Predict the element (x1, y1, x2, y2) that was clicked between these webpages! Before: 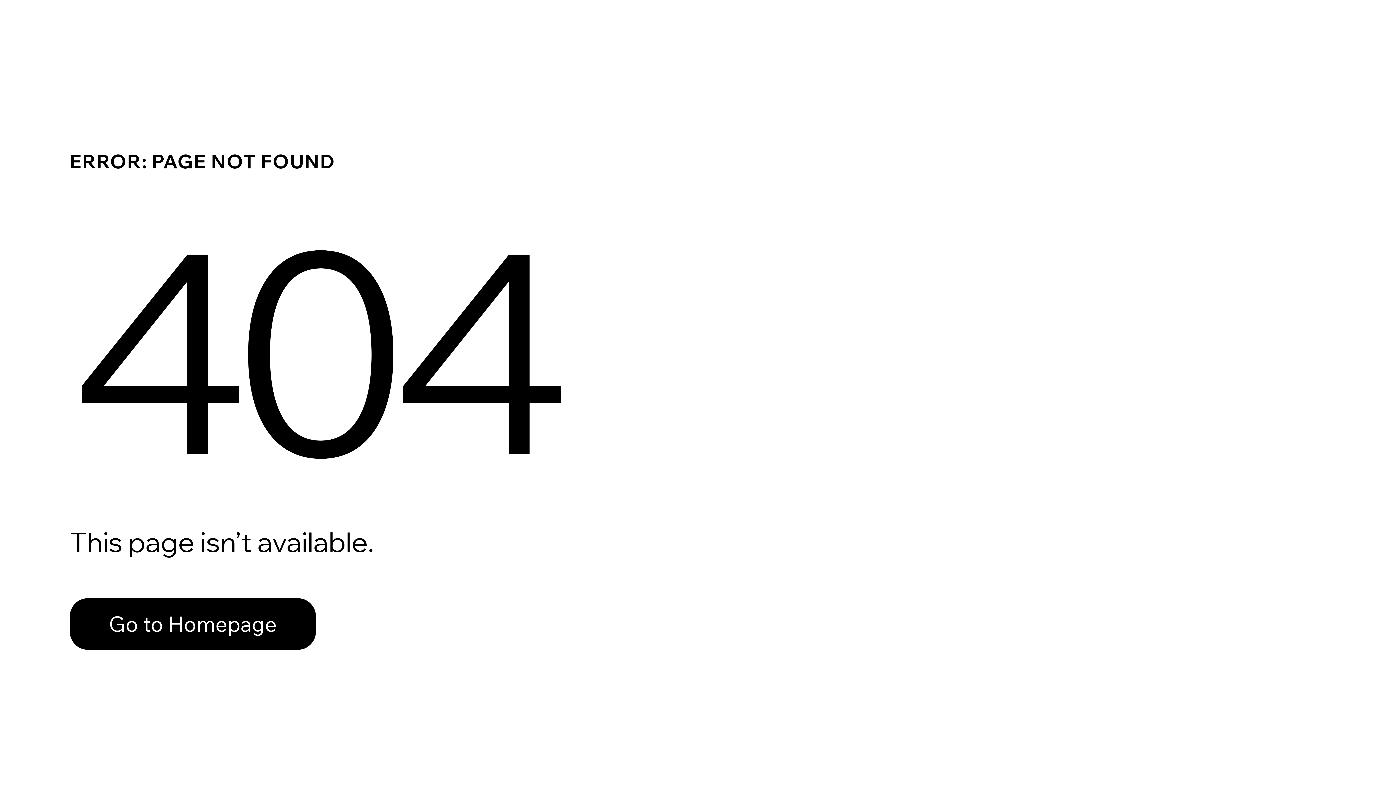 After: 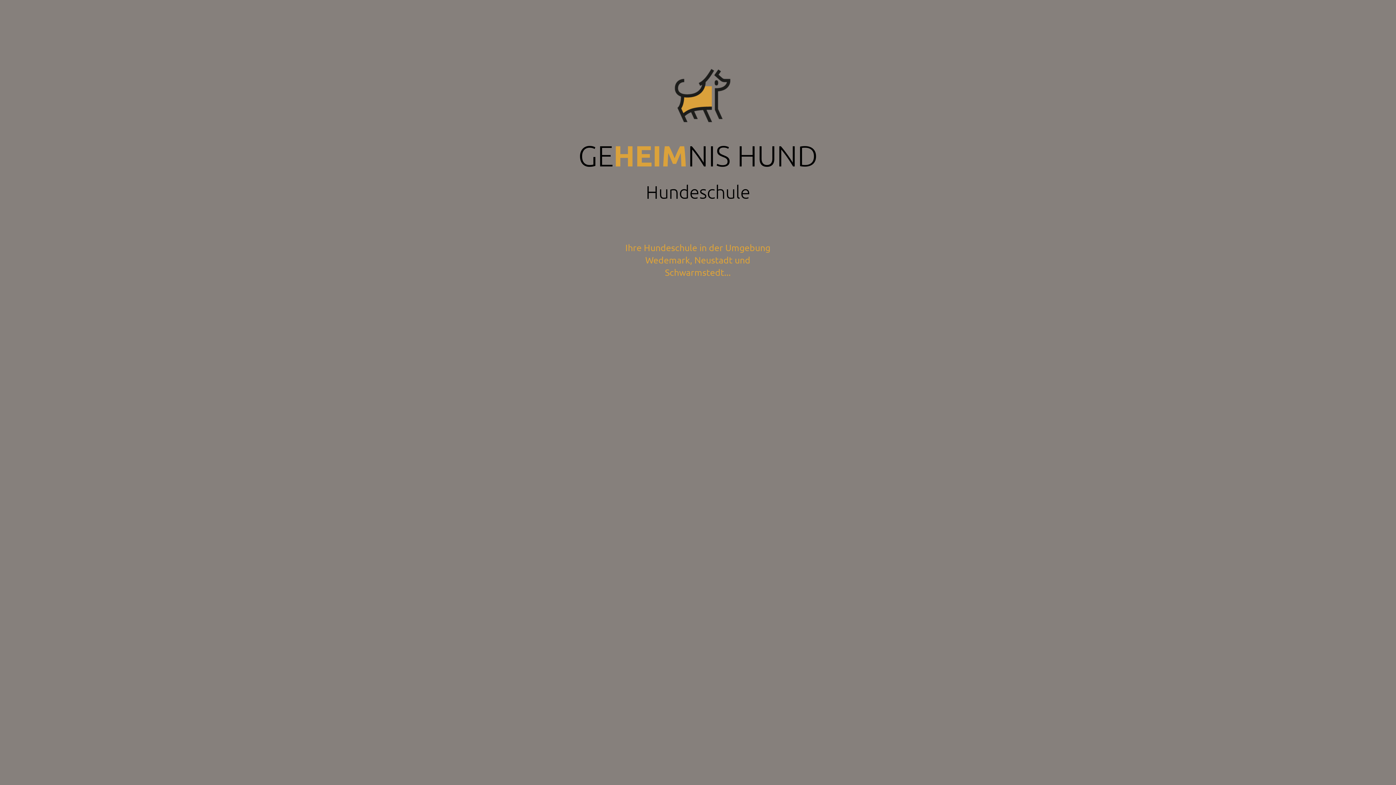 Action: label: Go to Homepage bbox: (69, 598, 316, 650)